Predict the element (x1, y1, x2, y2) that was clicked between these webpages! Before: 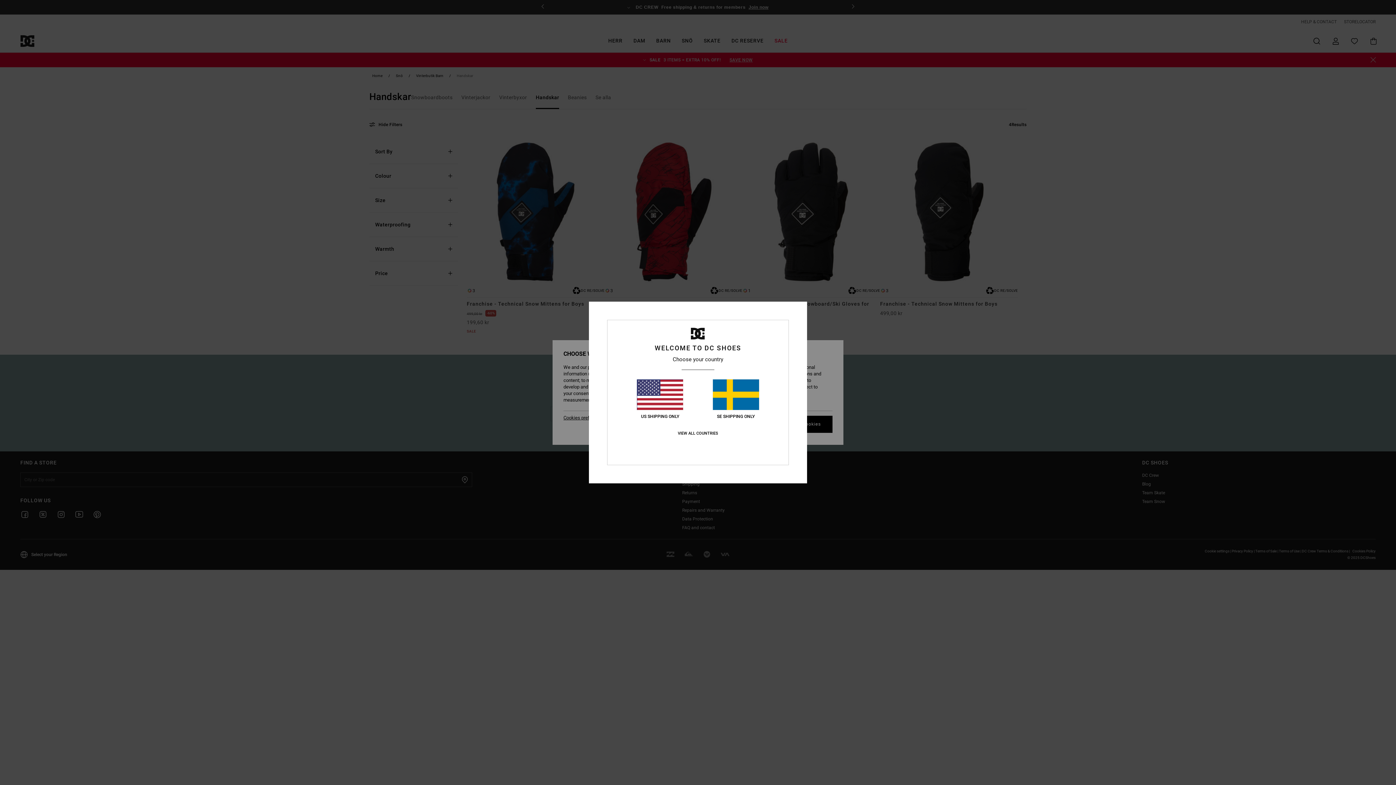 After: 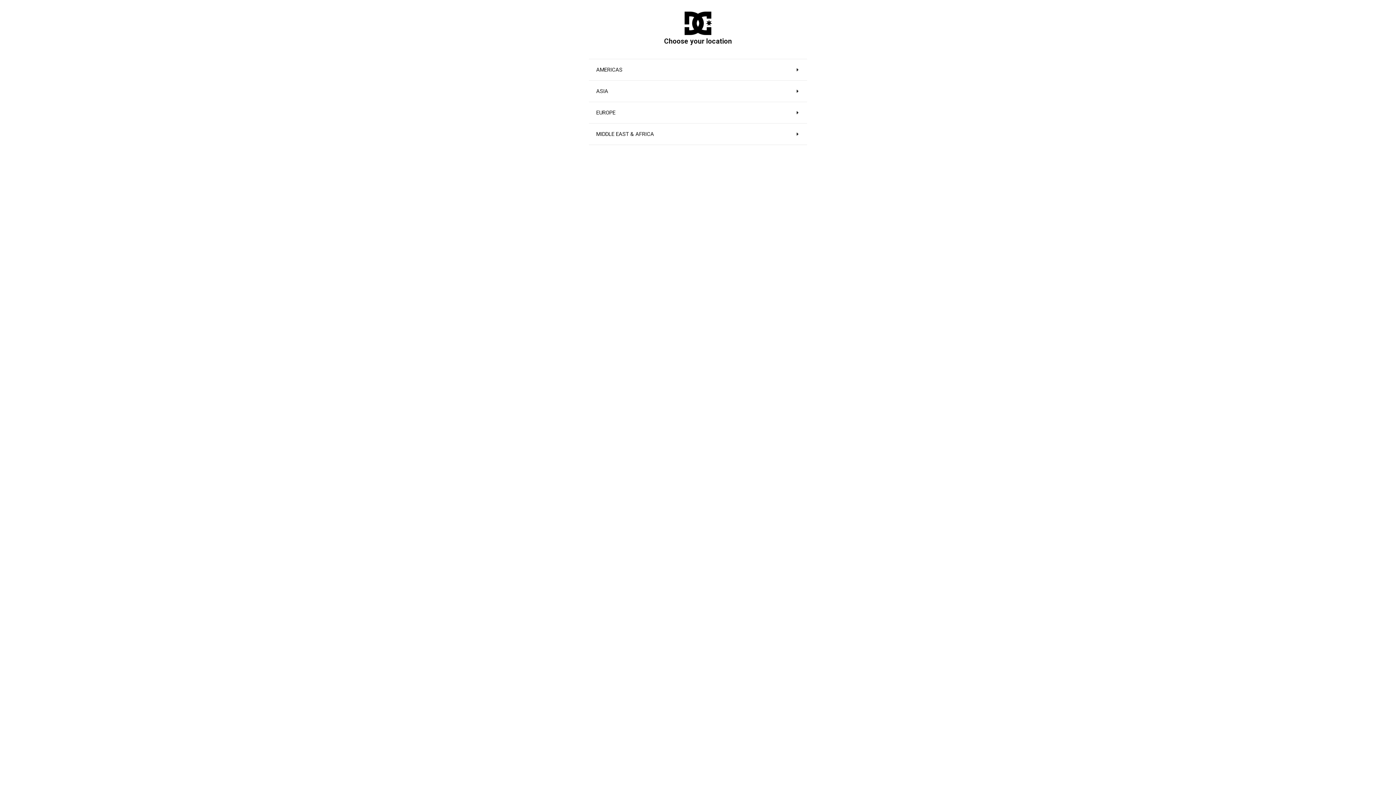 Action: bbox: (677, 431, 718, 436) label: VIEW ALL COUNTRIES